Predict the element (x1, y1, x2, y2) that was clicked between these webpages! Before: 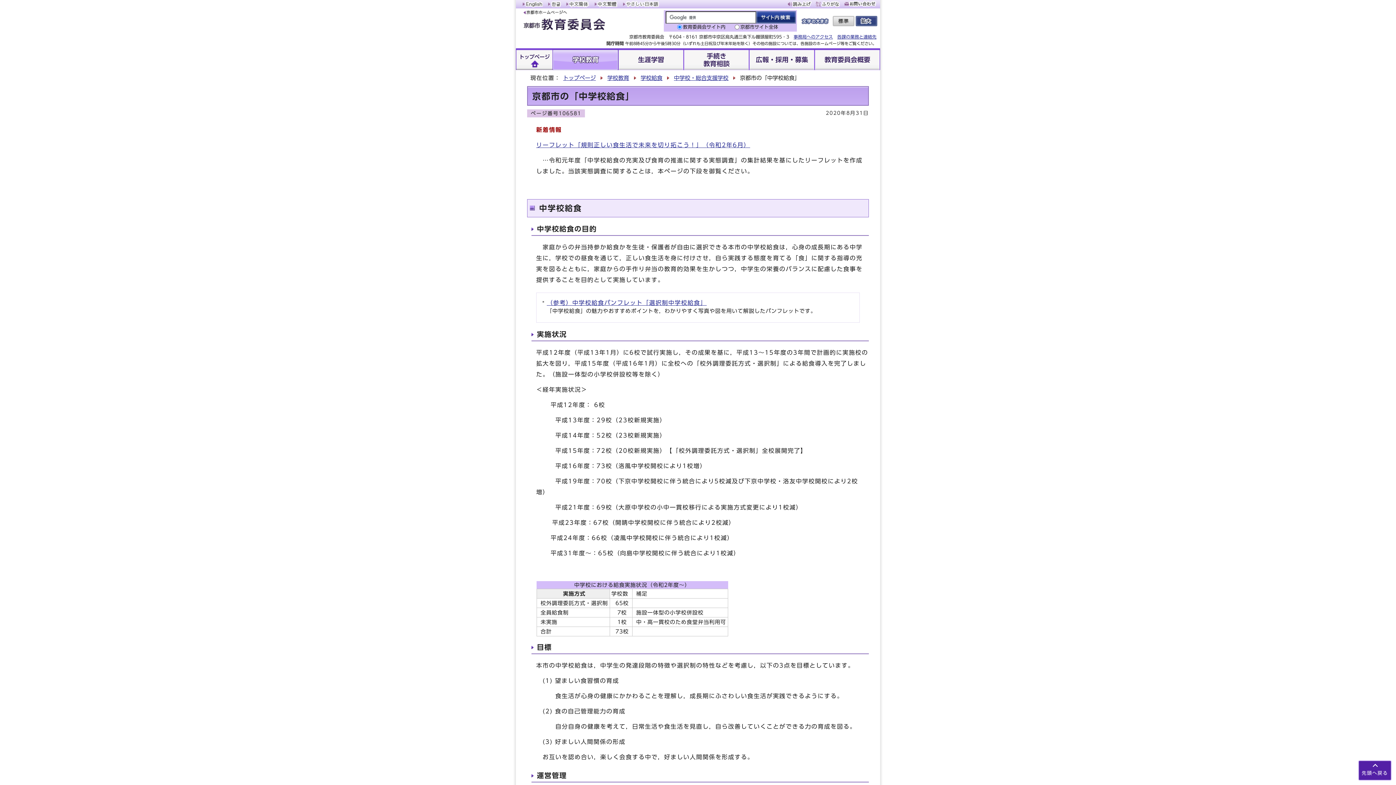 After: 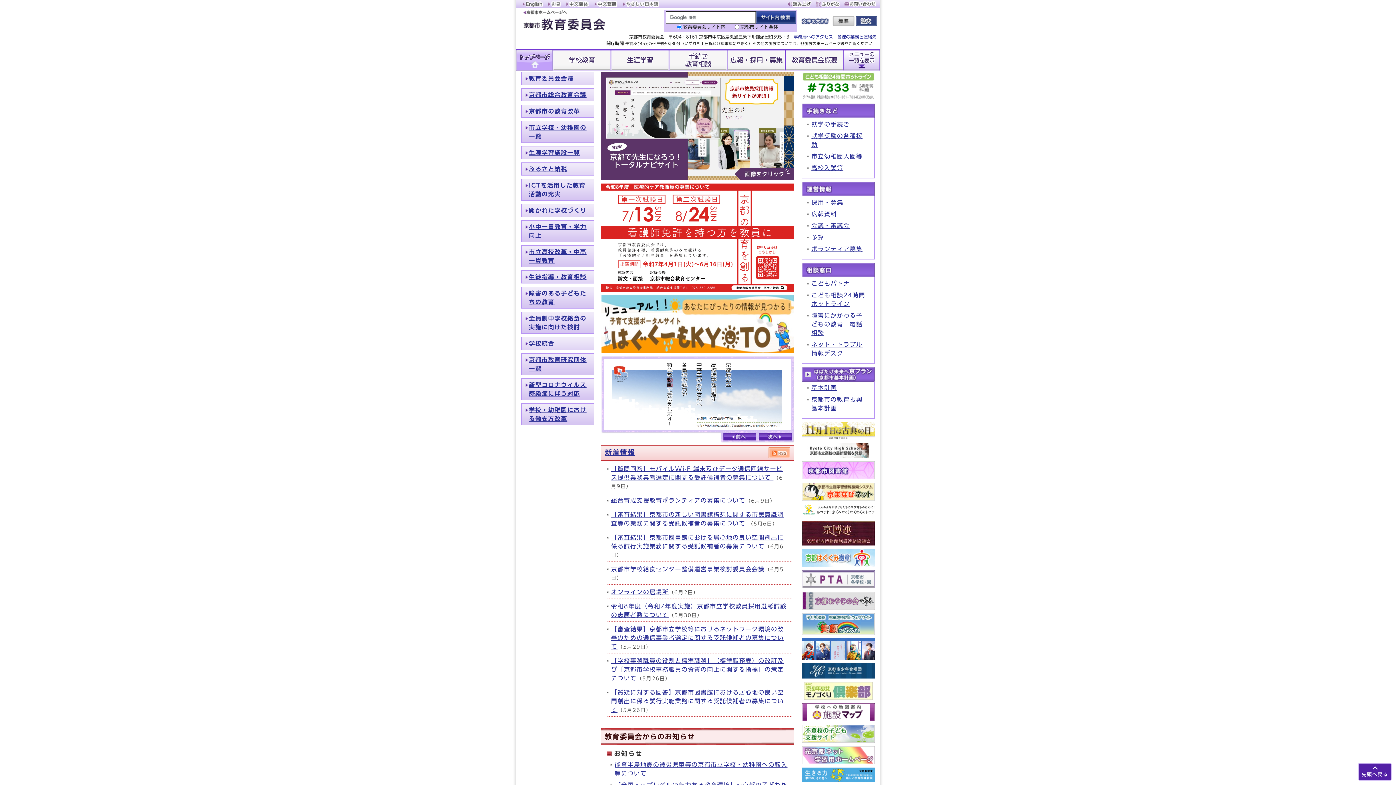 Action: bbox: (516, 48, 553, 70) label: トップページ